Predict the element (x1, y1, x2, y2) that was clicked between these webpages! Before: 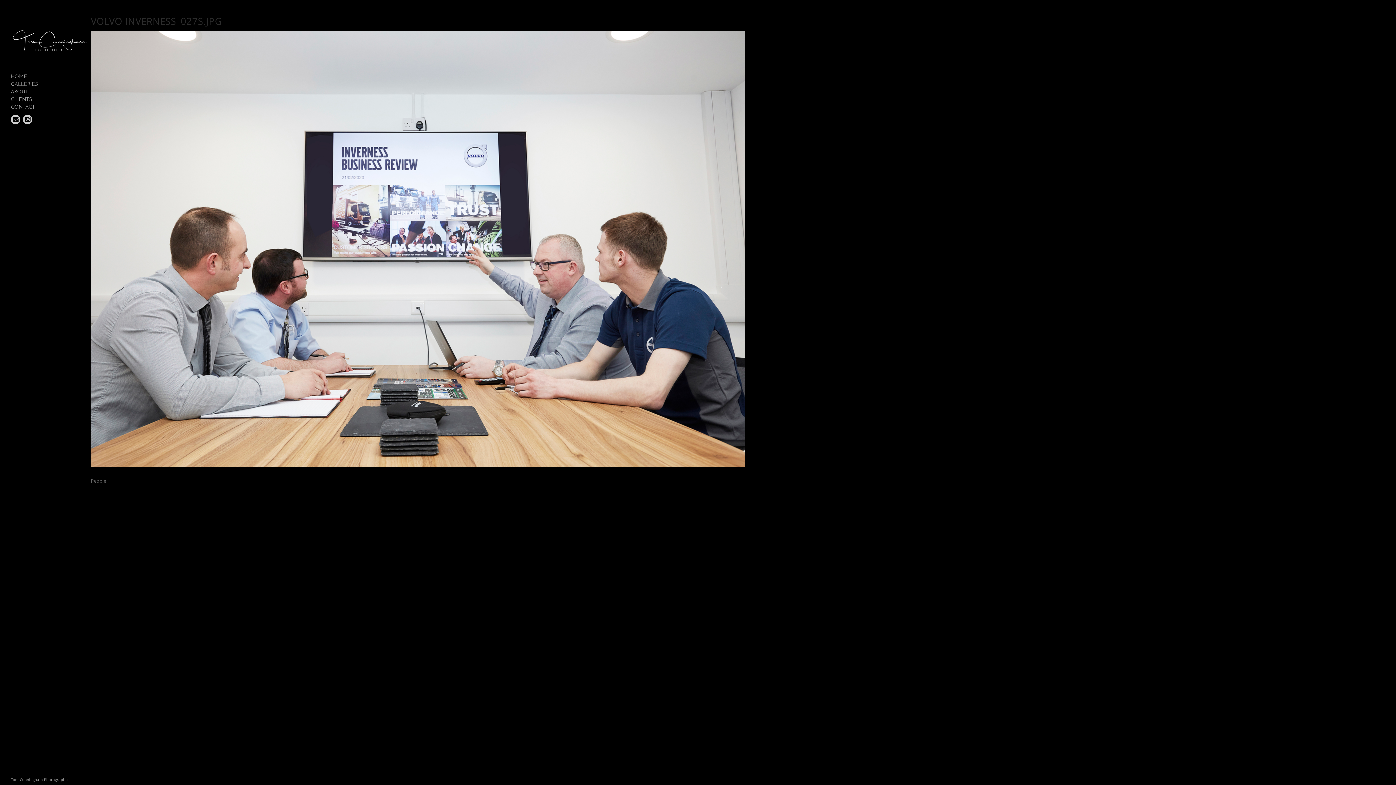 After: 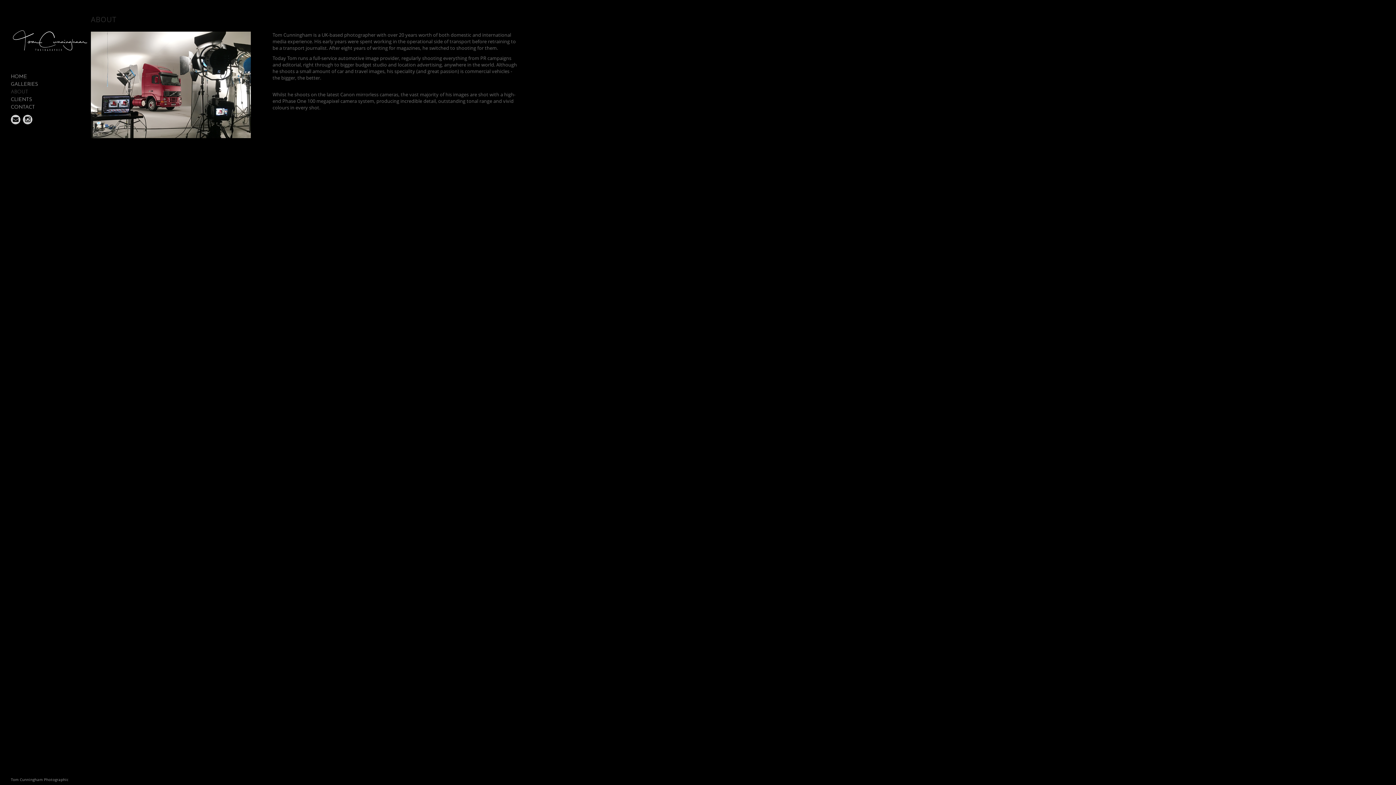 Action: label: ABOUT bbox: (10, 89, 28, 94)